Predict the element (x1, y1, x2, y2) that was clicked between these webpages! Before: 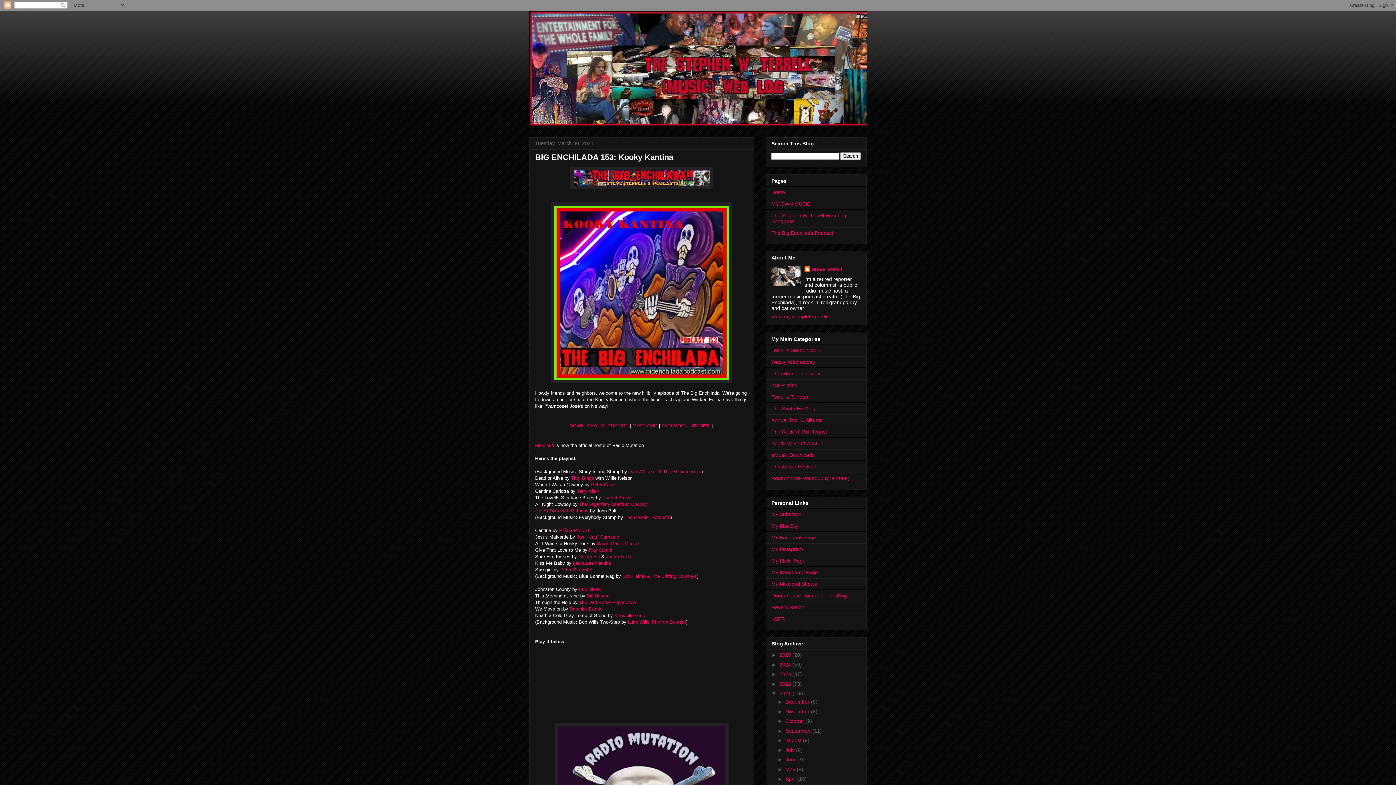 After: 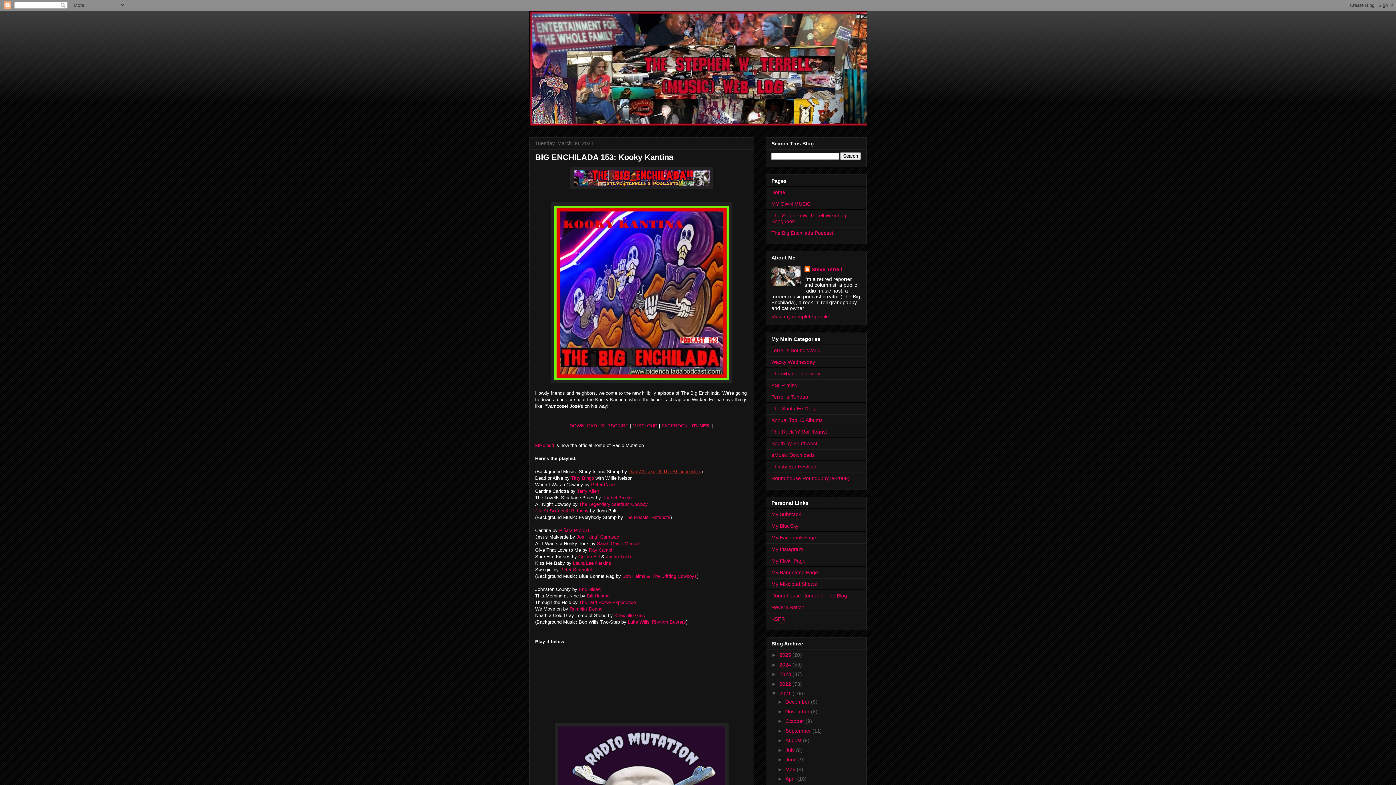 Action: label: Dan Whitaker & The Shinebenders bbox: (628, 469, 701, 474)